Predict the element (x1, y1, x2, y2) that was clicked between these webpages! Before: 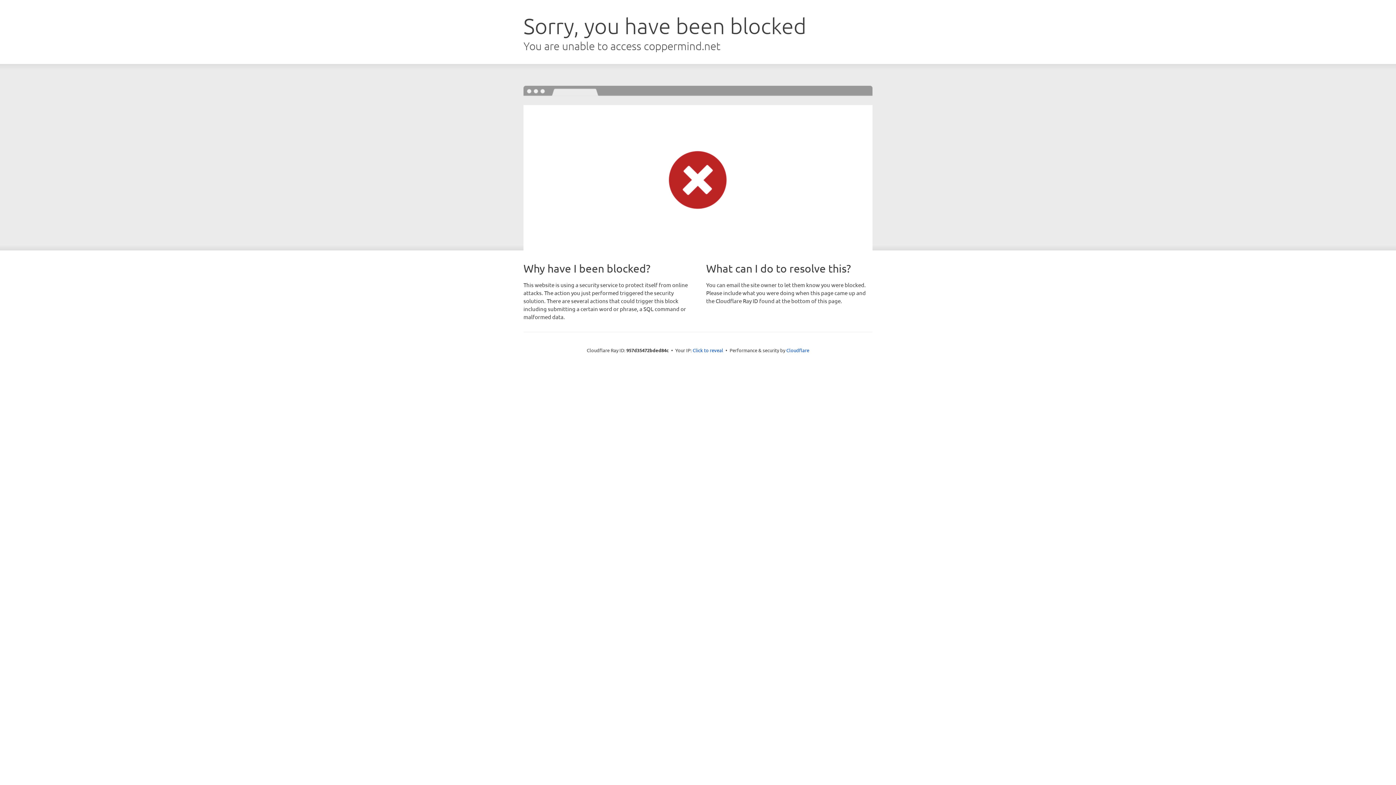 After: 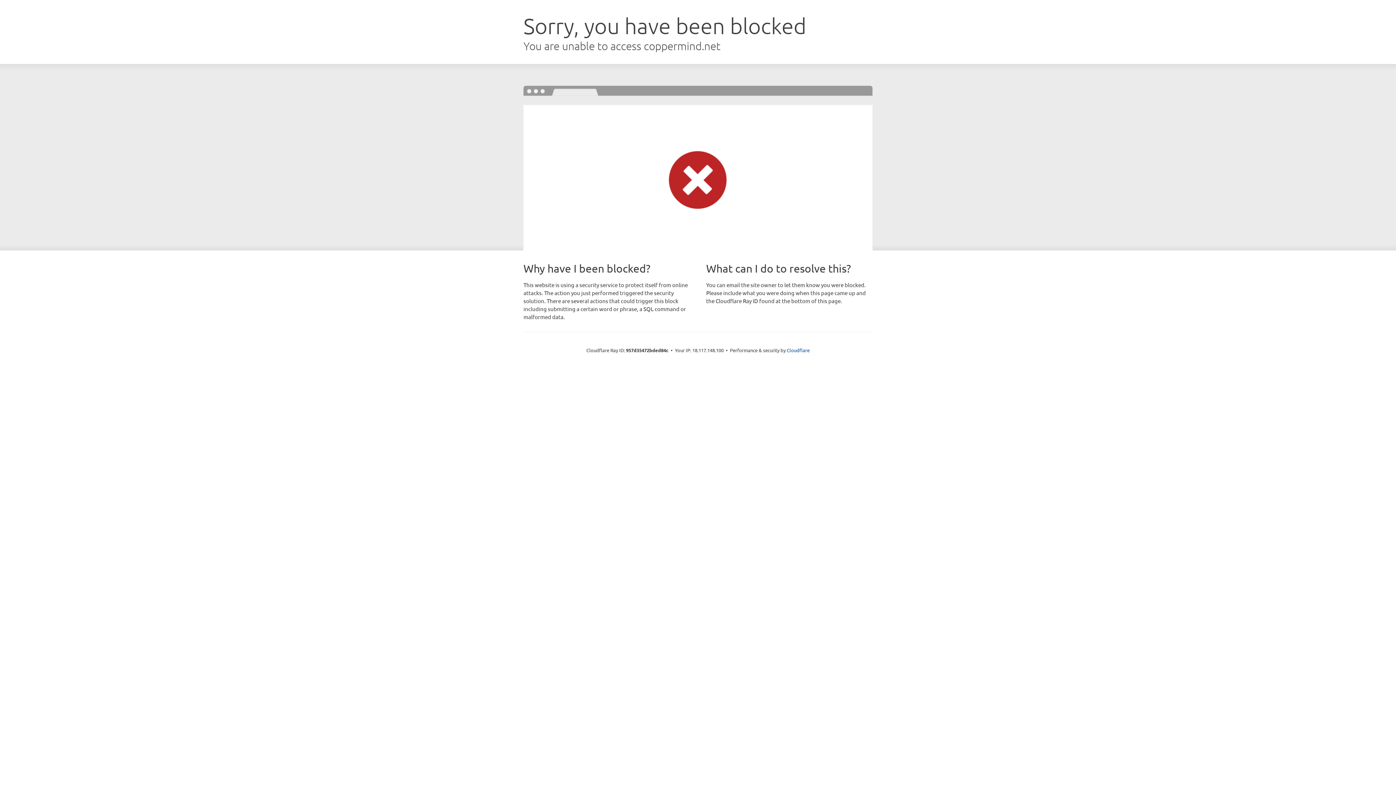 Action: label: Click to reveal bbox: (692, 346, 723, 353)